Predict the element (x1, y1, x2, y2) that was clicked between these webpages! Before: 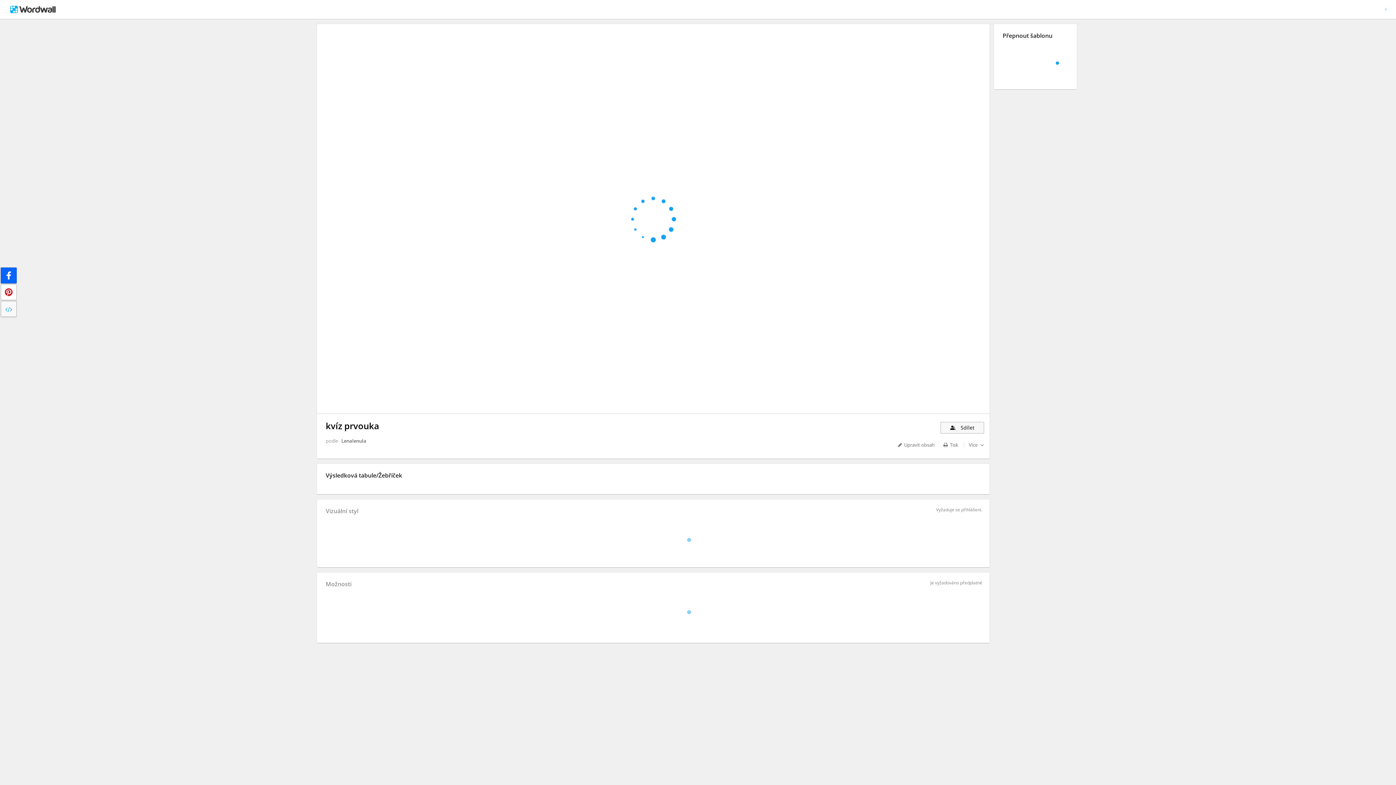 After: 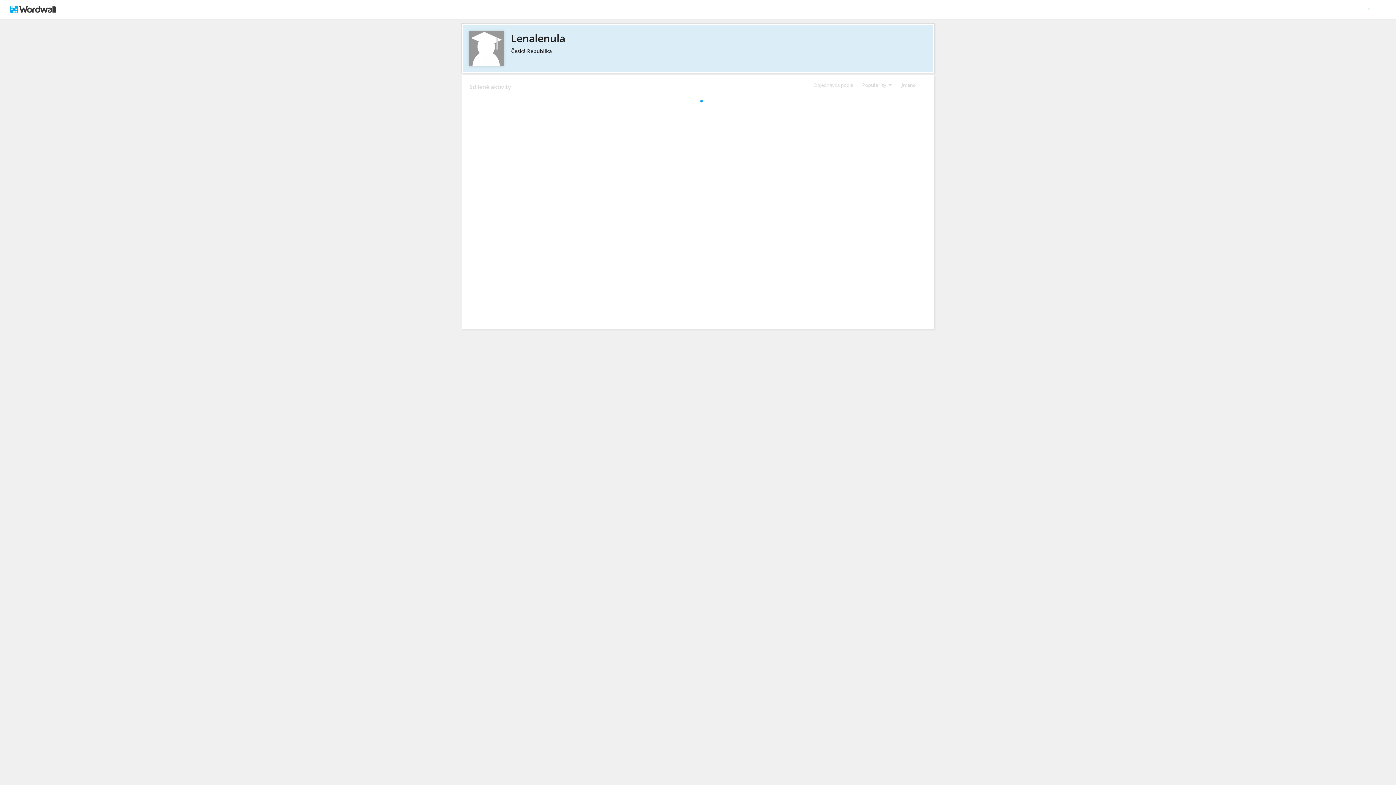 Action: label: Lenalenula bbox: (341, 435, 366, 446)